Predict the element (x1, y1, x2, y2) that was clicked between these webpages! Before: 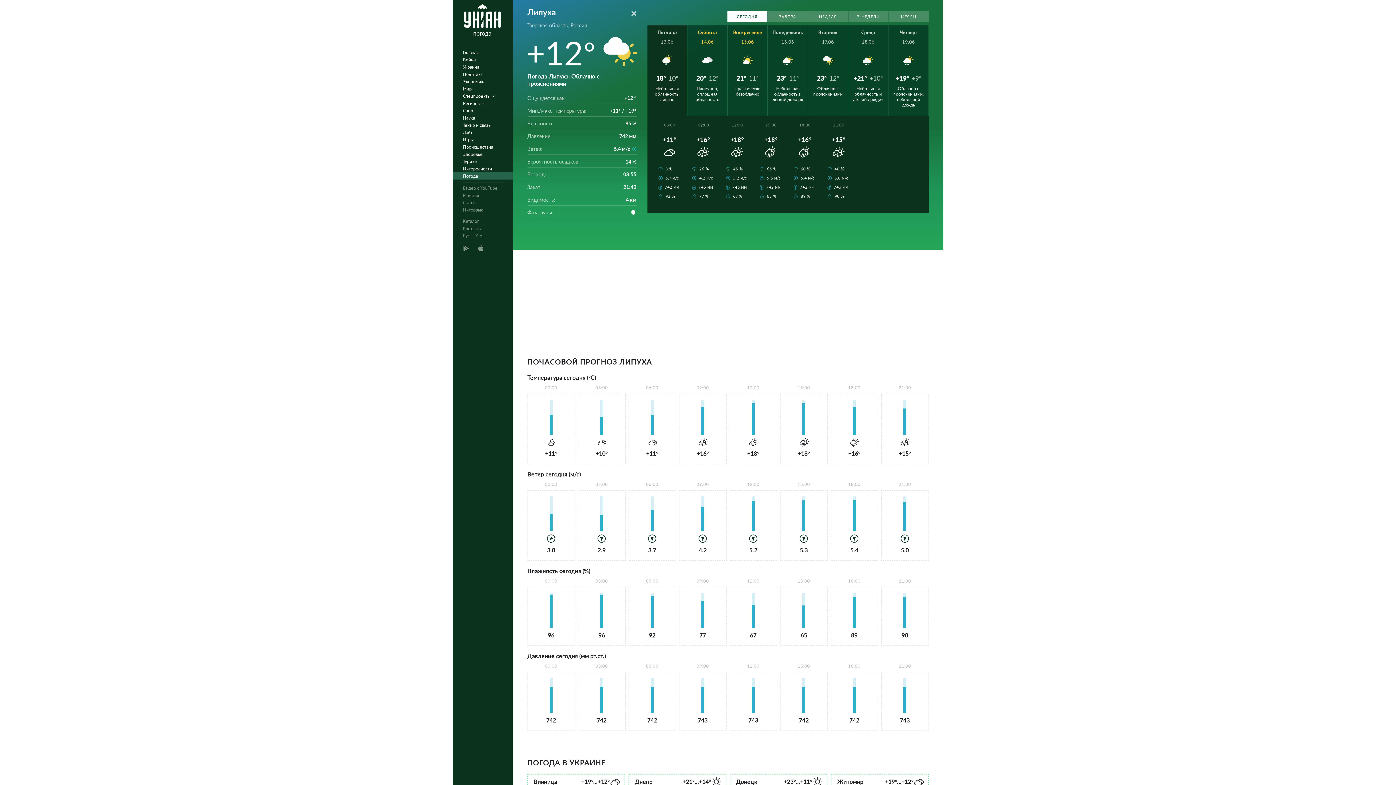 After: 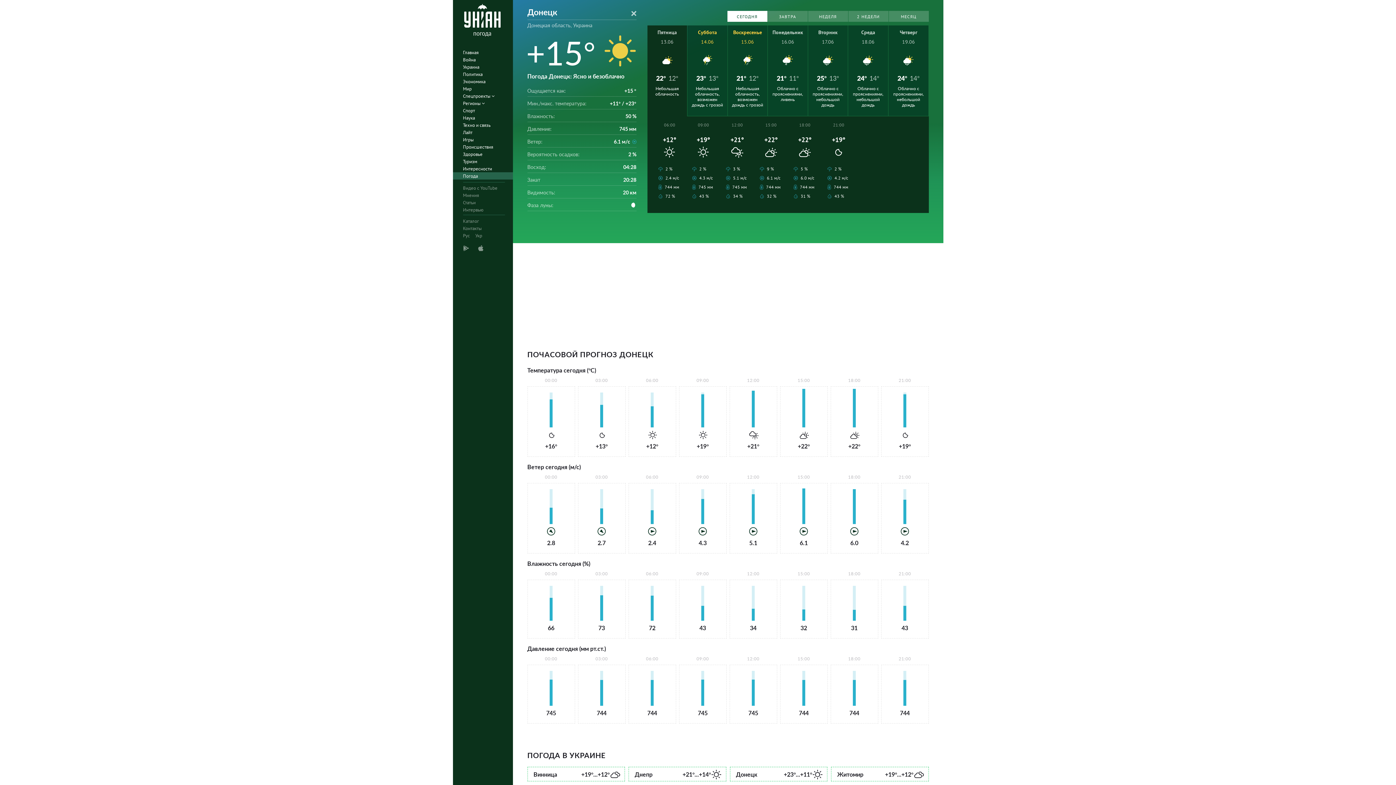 Action: label: Донецк
+23°...+11° bbox: (730, 774, 827, 789)